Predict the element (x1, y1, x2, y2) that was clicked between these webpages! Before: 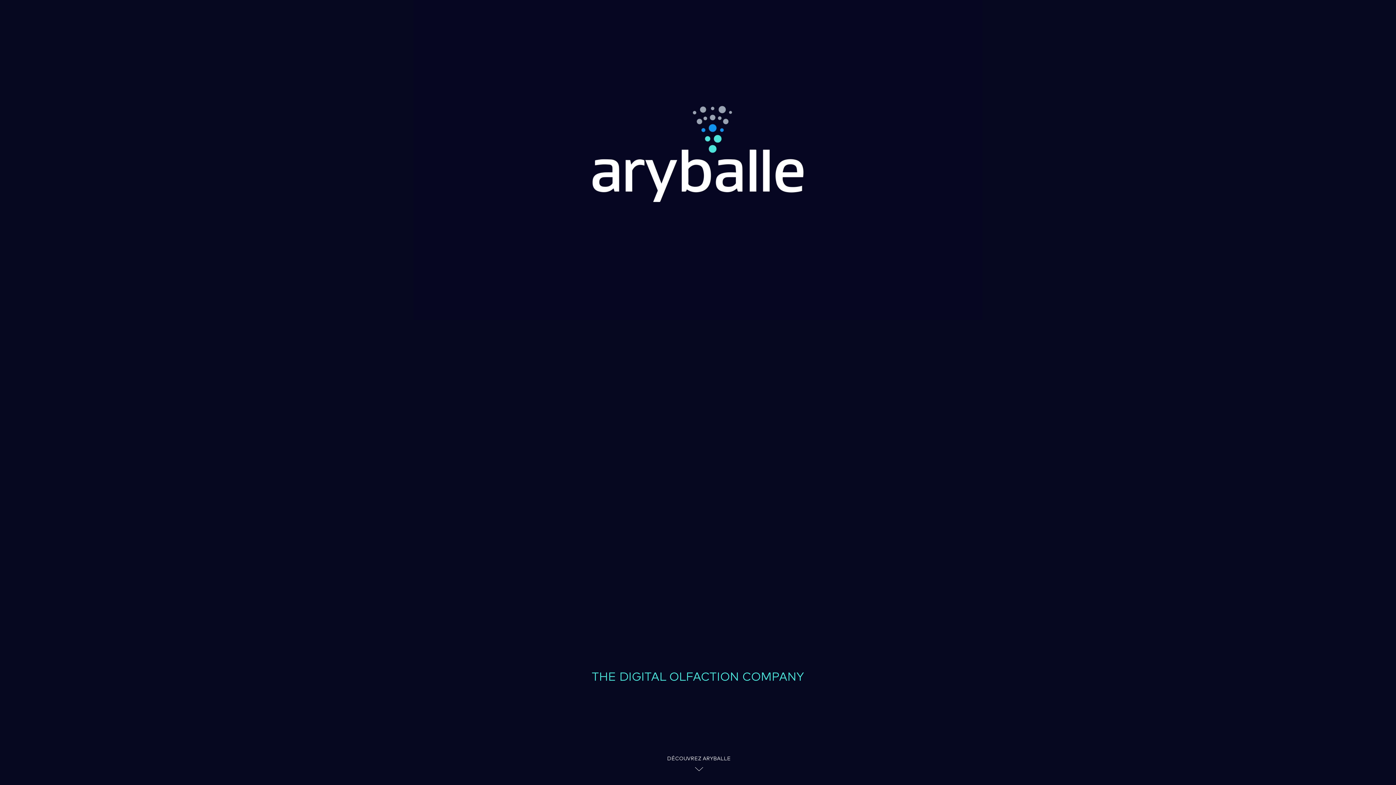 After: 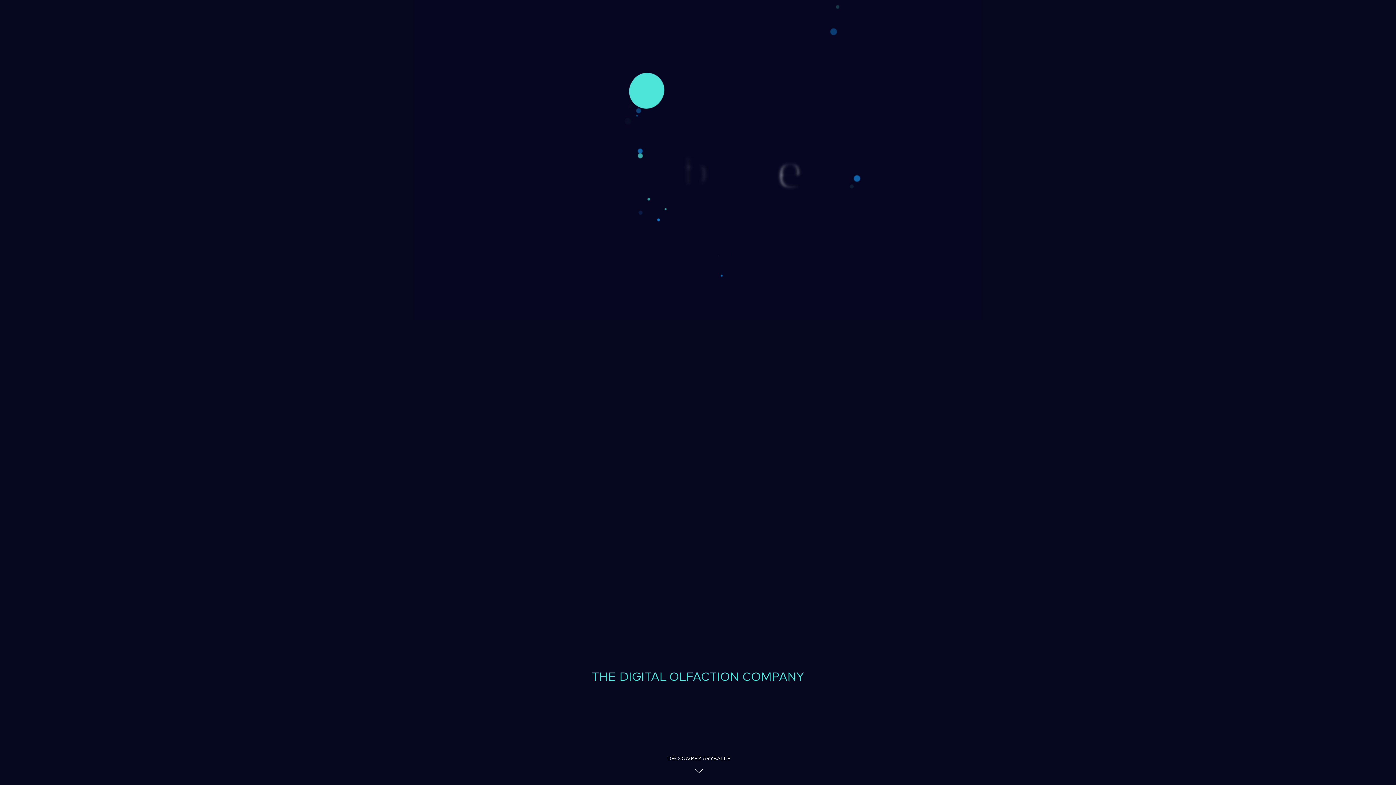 Action: label: DÉCOUVREZ ARYBALLE bbox: (667, 755, 730, 785)